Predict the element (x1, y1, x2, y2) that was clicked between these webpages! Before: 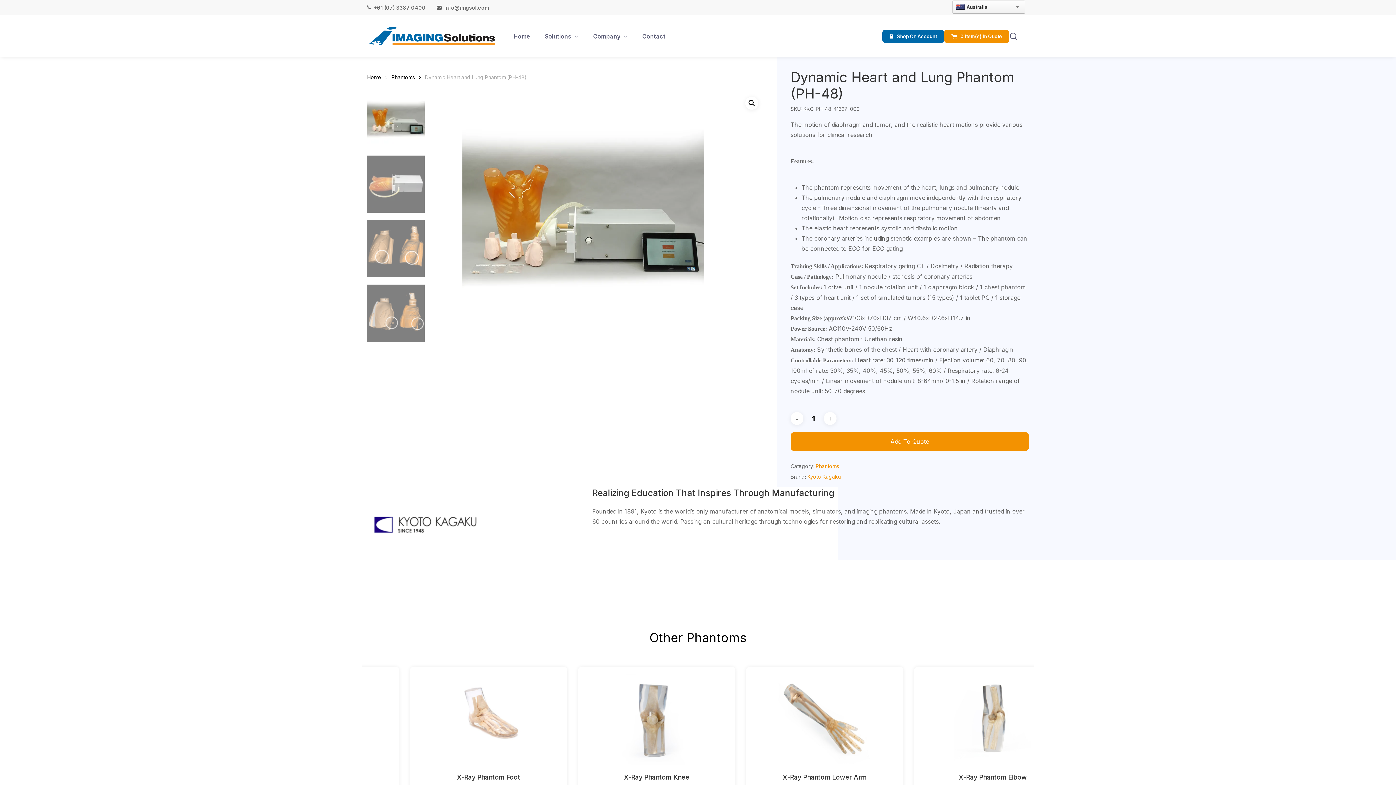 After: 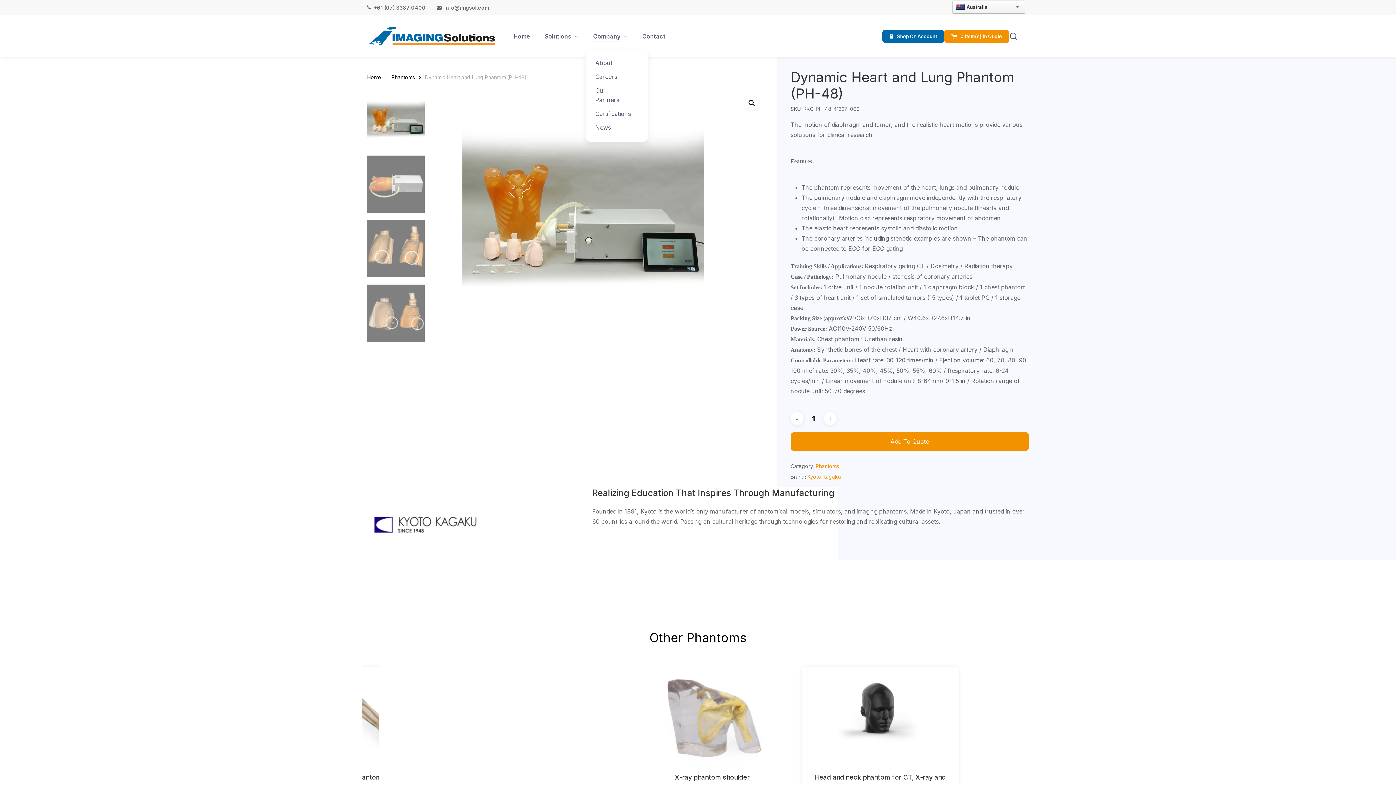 Action: bbox: (593, 32, 627, 40) label: Company